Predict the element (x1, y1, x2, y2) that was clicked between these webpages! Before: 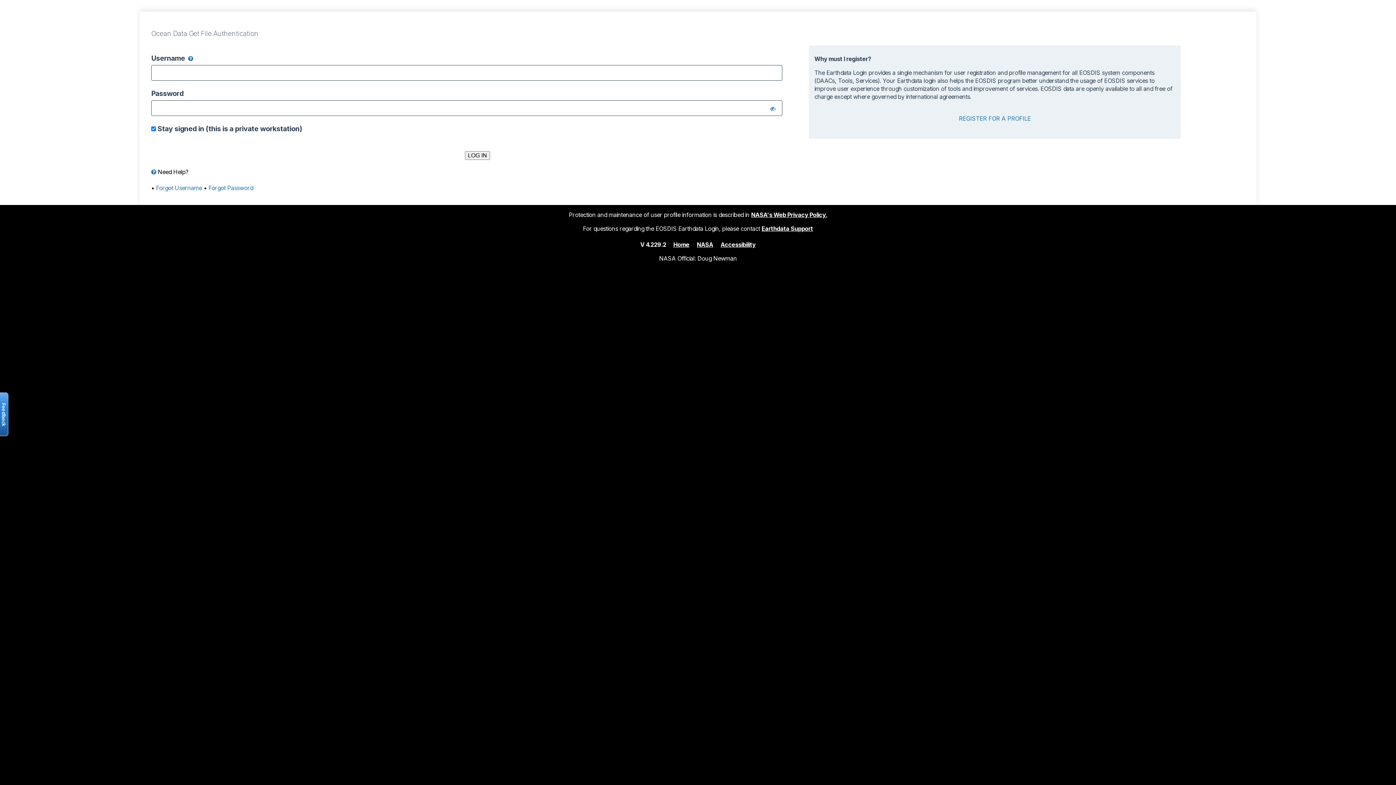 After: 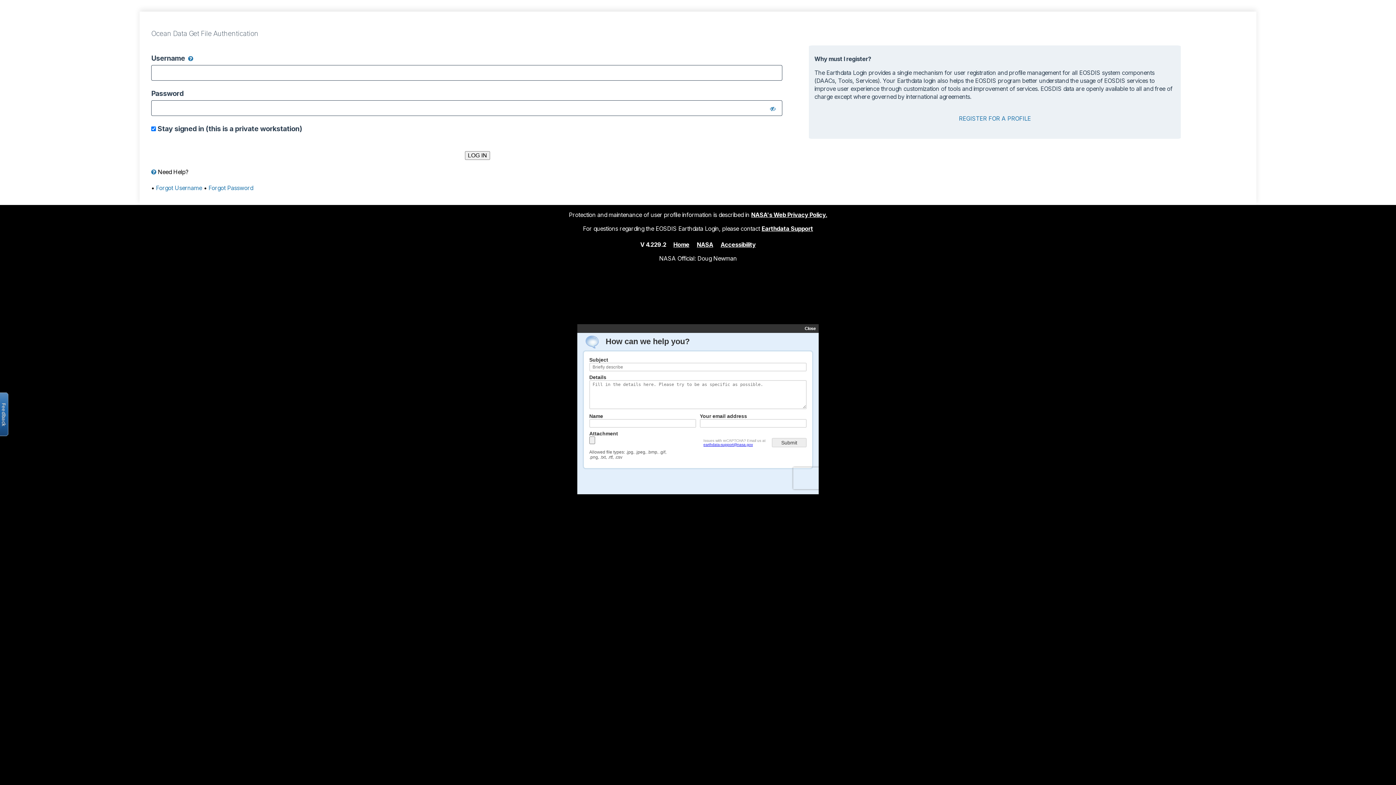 Action: bbox: (761, 224, 813, 232) label: Earthdata Support